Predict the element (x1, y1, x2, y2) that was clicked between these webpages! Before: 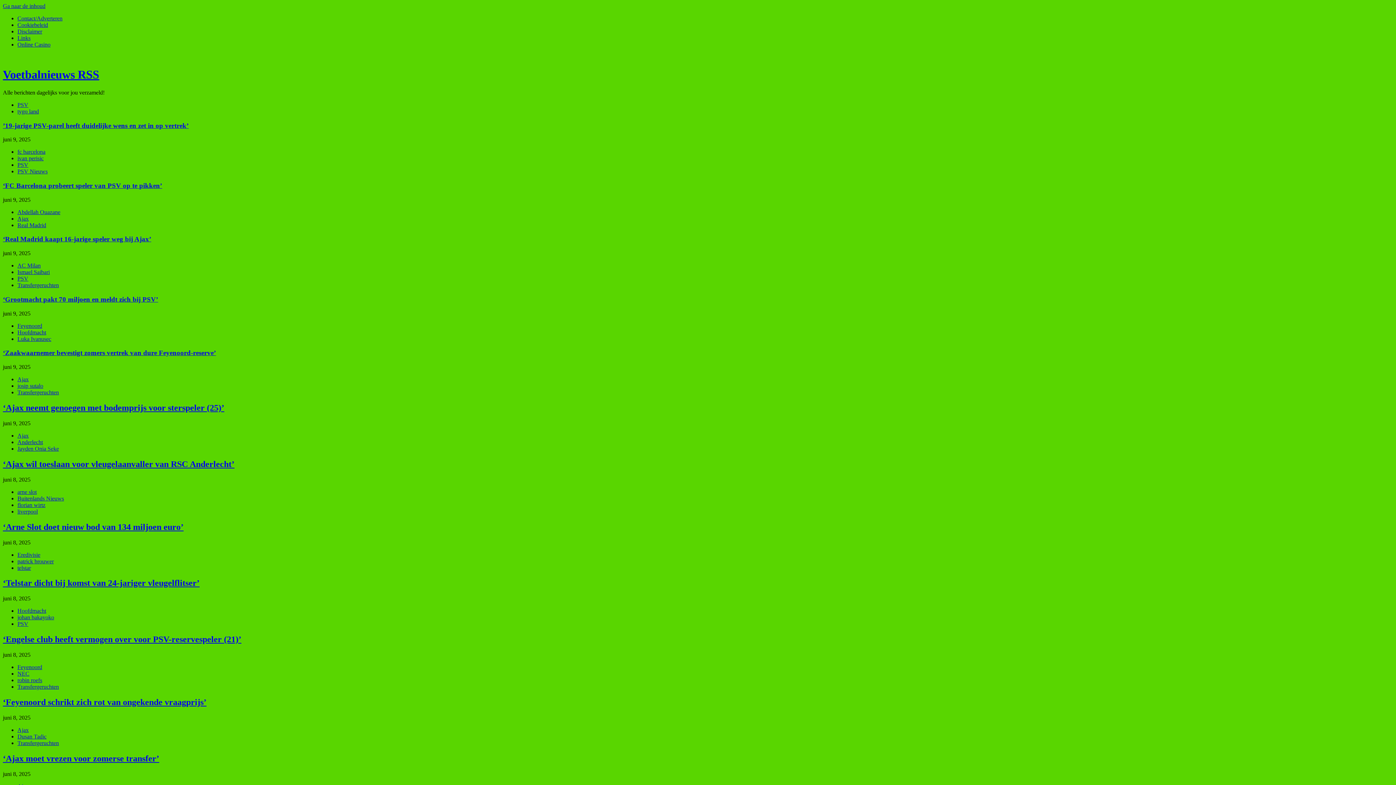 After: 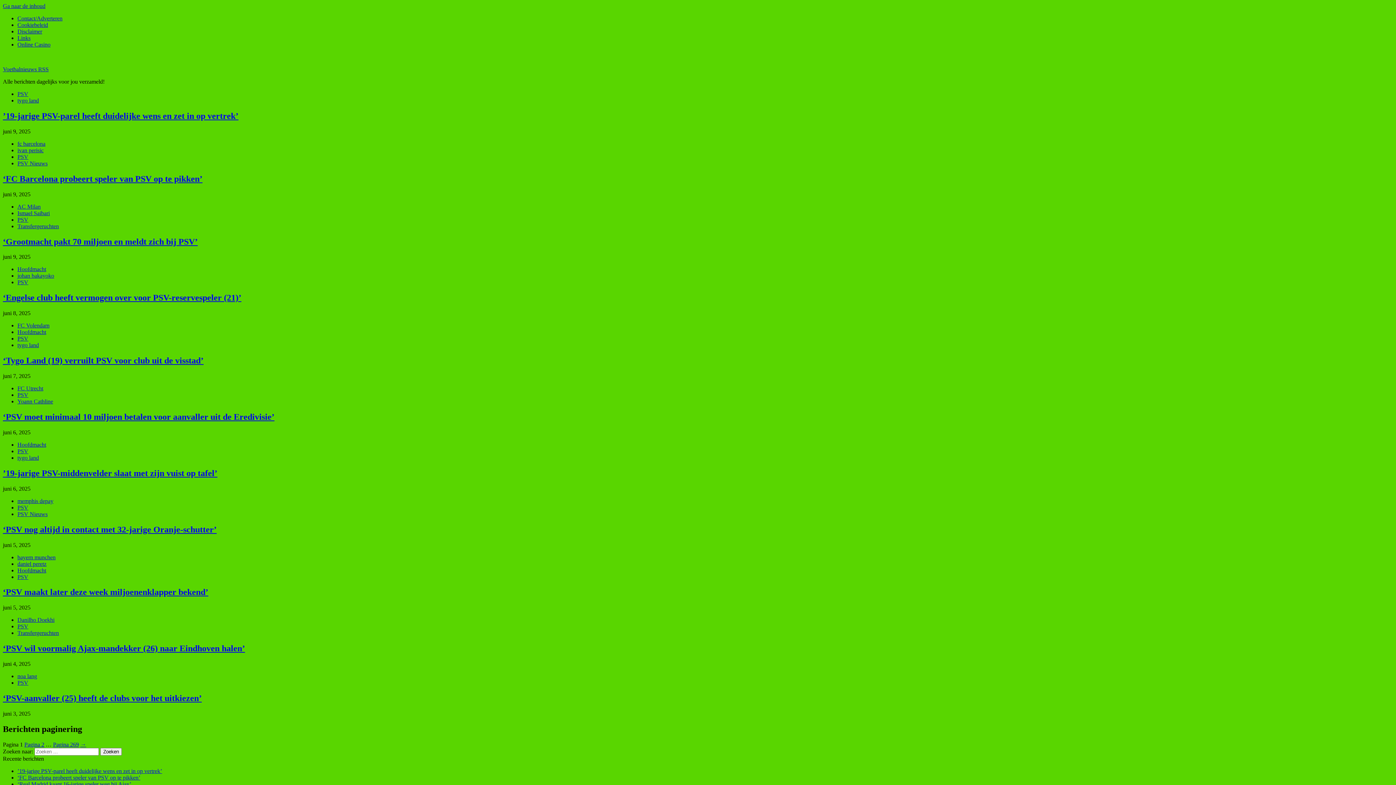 Action: label: PSV bbox: (17, 101, 28, 107)